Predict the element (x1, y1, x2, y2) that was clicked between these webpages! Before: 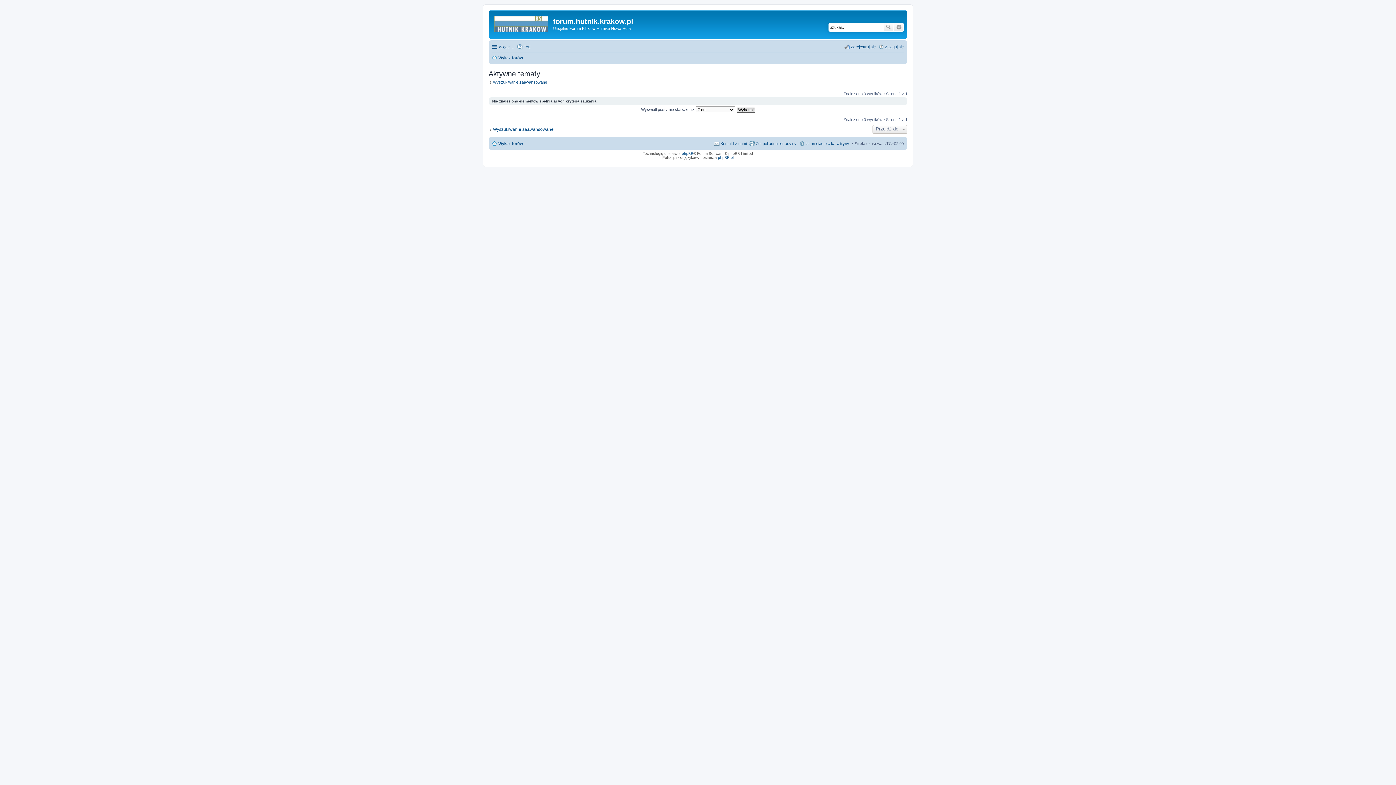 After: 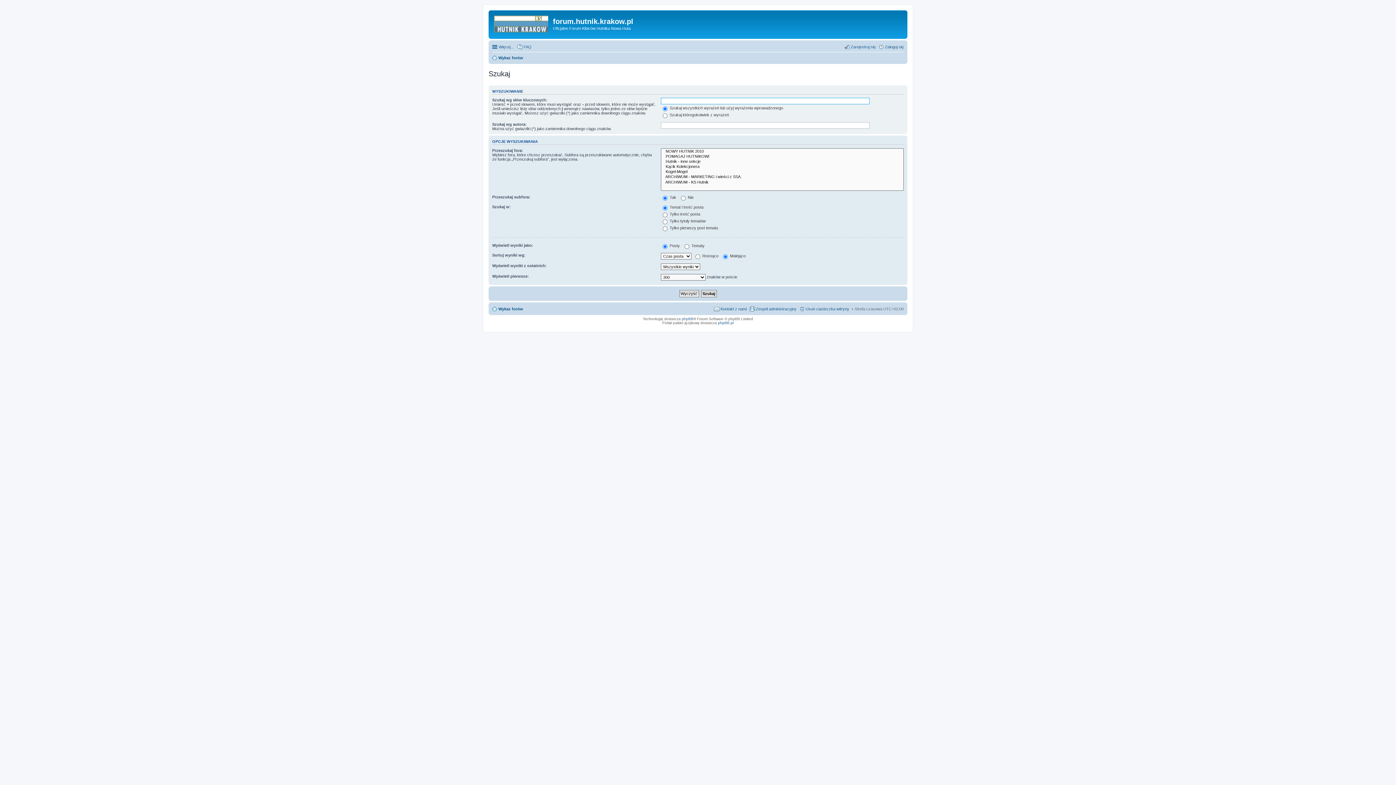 Action: label: Szukaj bbox: (883, 22, 894, 31)